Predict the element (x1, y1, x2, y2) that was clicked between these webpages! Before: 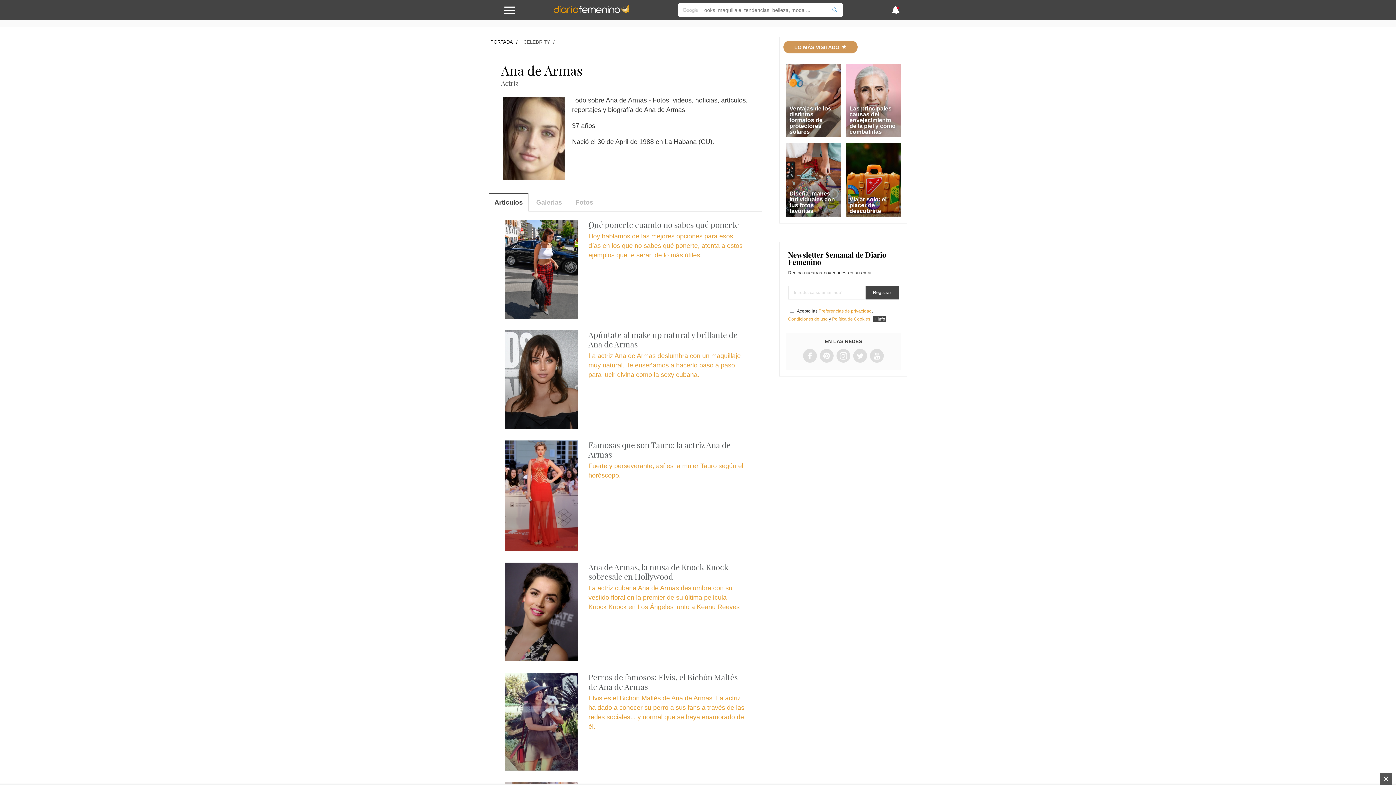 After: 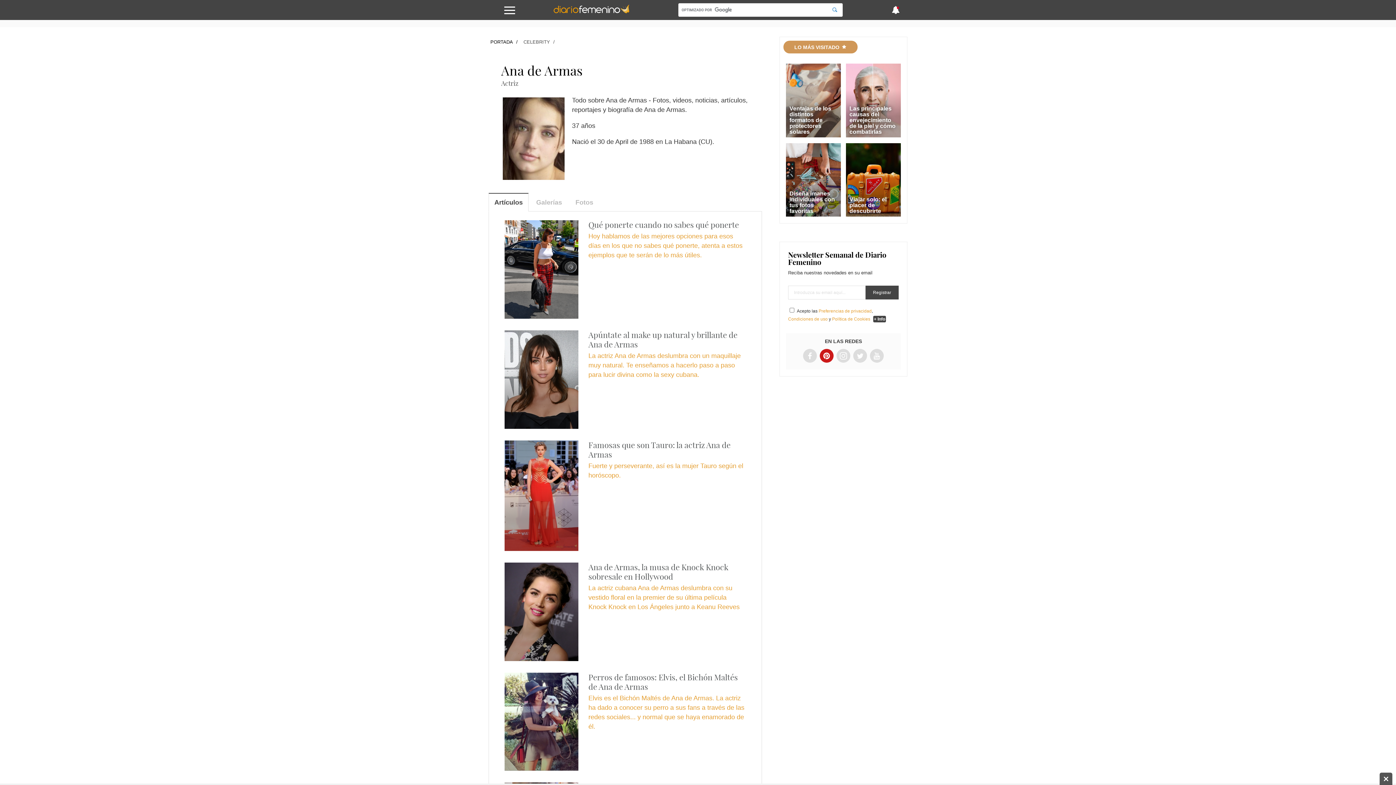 Action: bbox: (821, 352, 832, 360)